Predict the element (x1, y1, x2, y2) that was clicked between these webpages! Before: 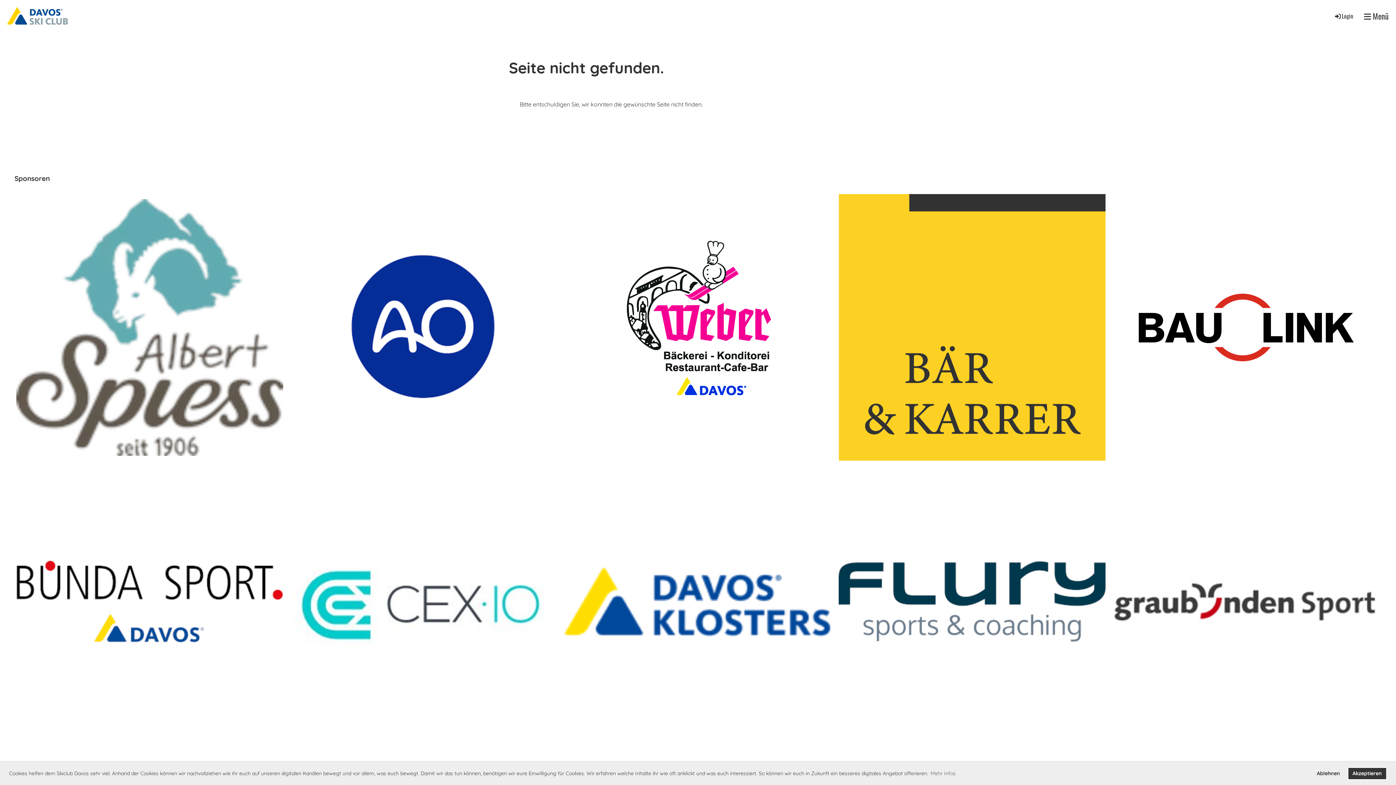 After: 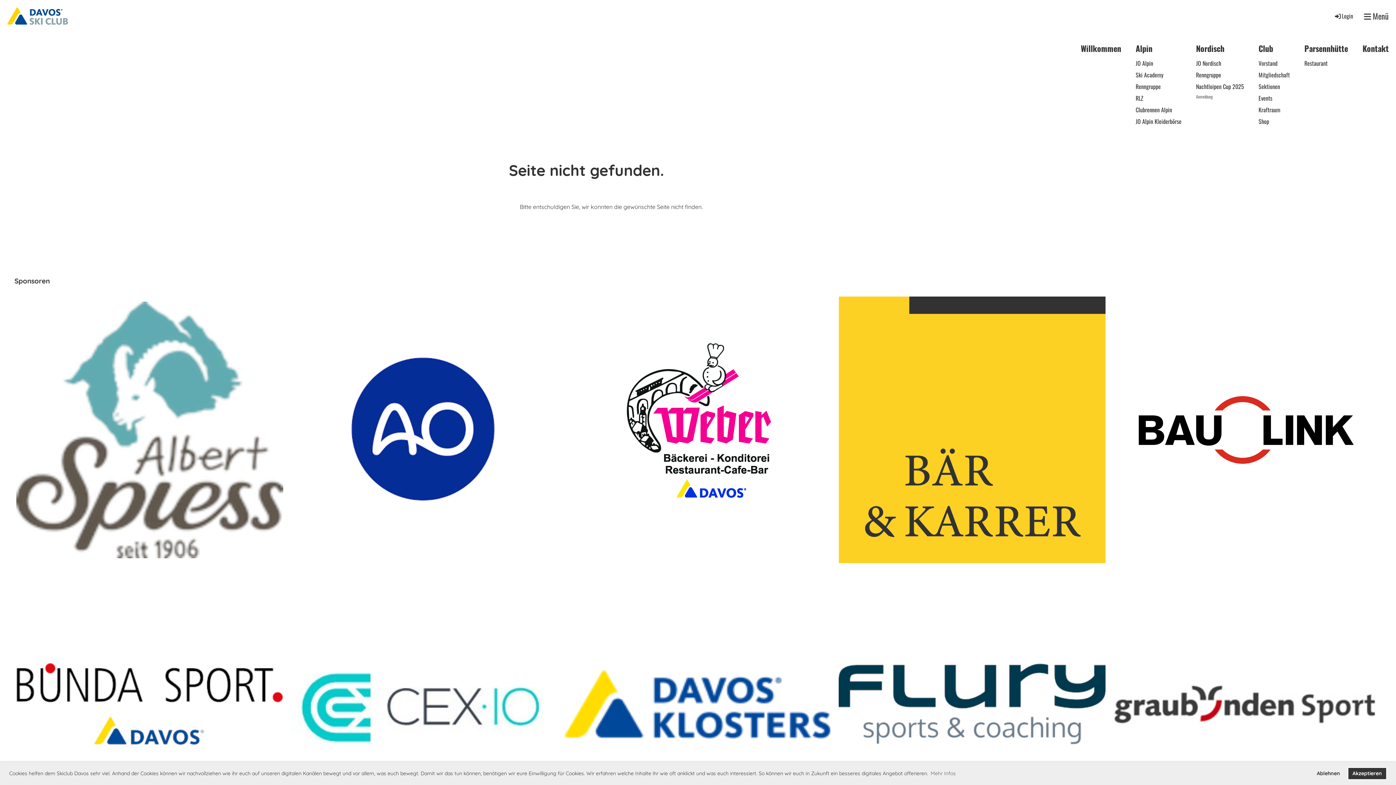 Action: bbox: (1364, 10, 1389, 21) label:  Menü